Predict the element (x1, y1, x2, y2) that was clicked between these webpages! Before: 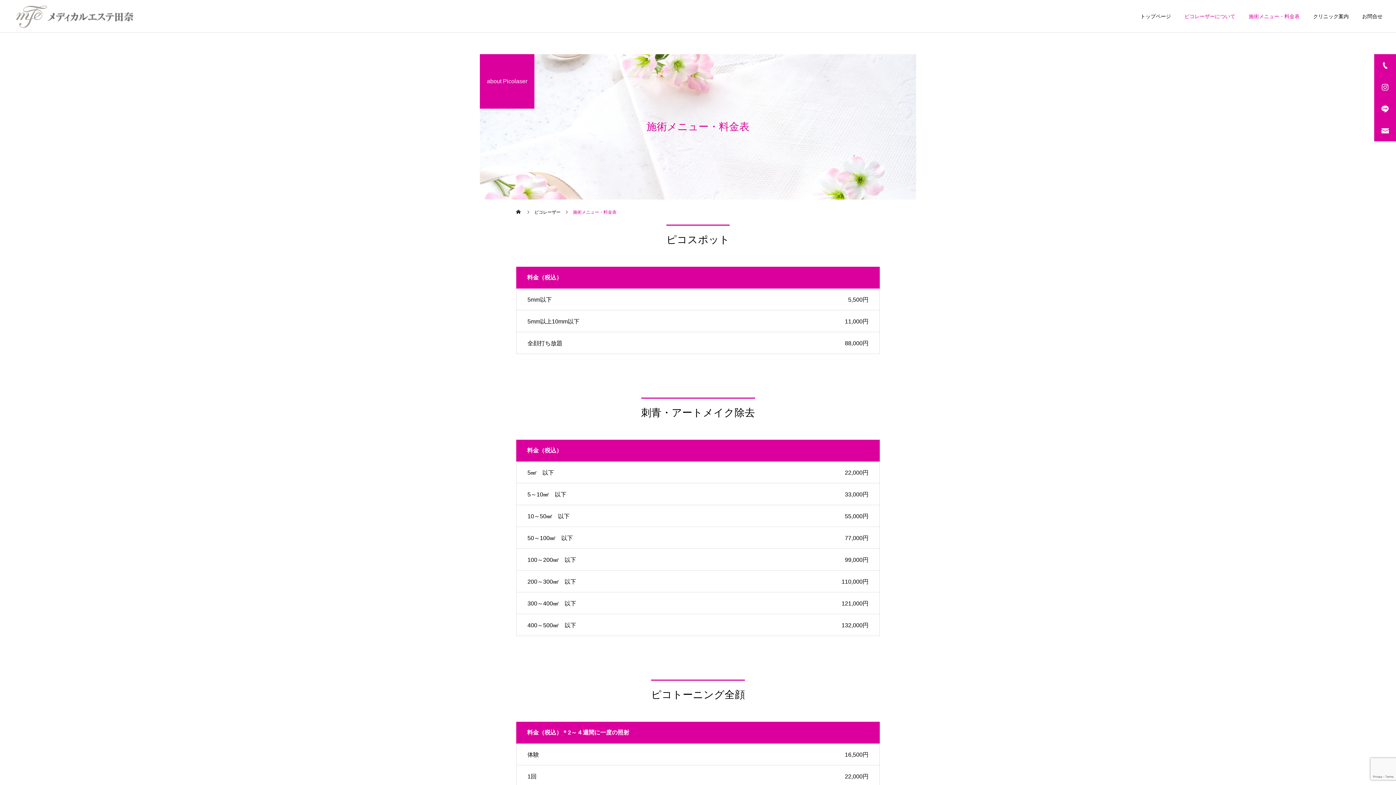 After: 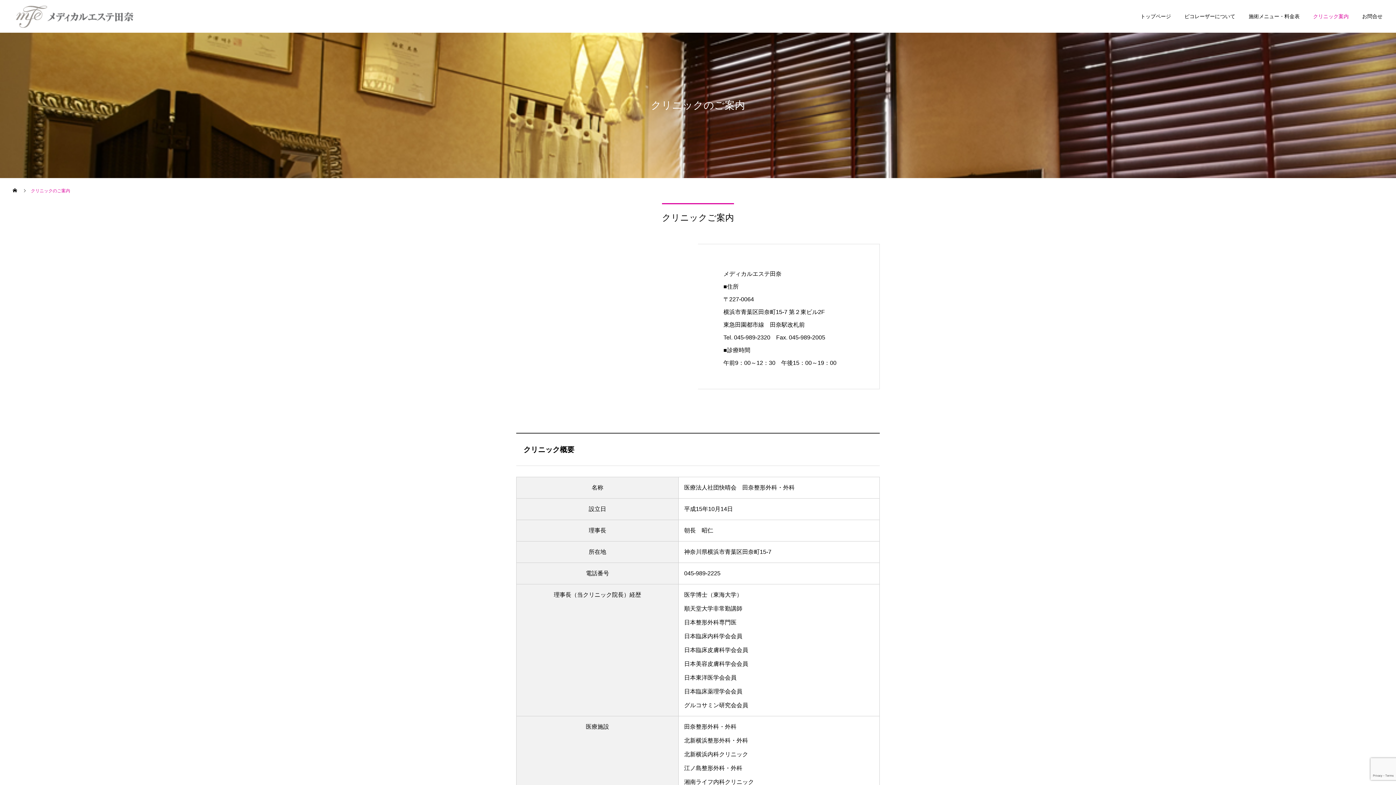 Action: label: クリニック案内 bbox: (1300, 0, 1349, 32)